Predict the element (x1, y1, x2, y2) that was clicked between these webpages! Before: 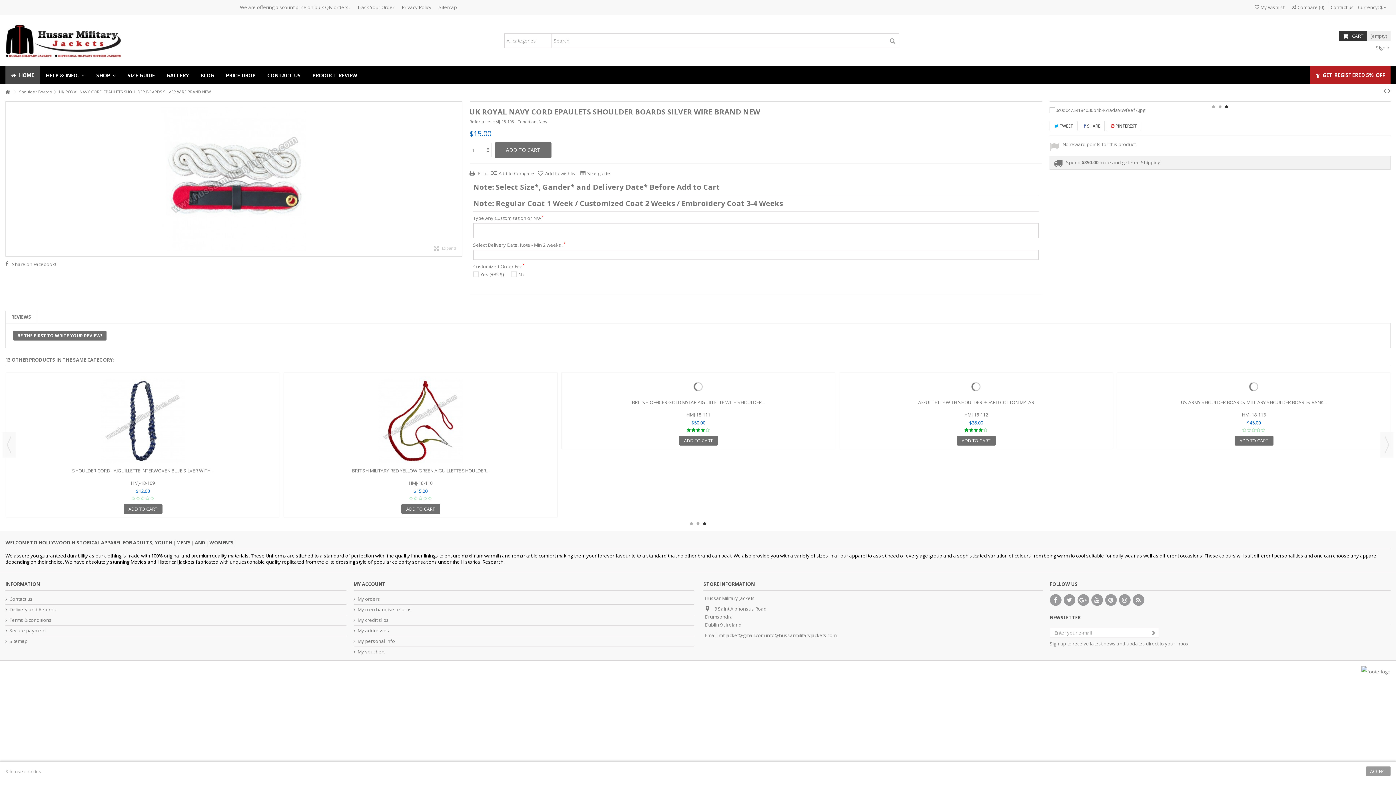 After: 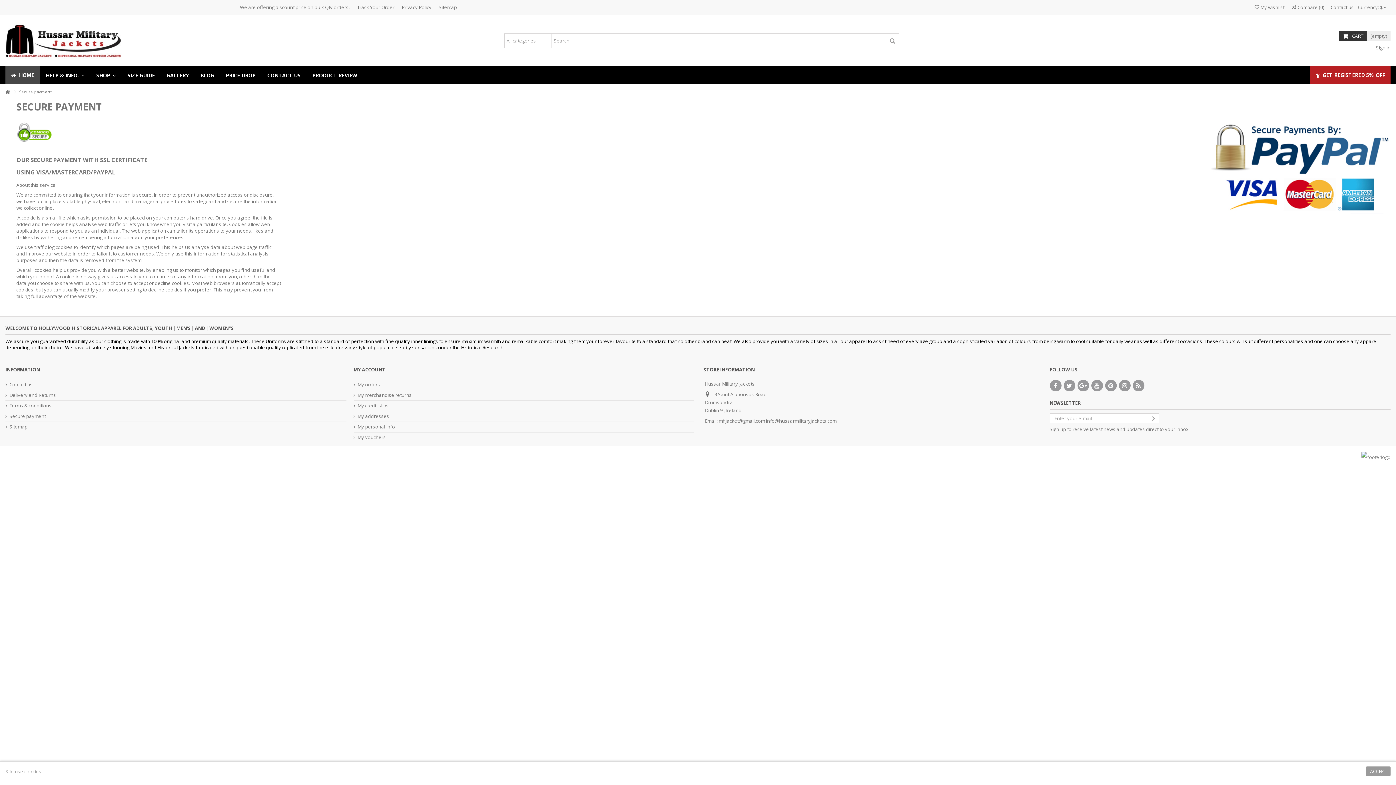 Action: bbox: (5, 628, 346, 634) label: Secure payment